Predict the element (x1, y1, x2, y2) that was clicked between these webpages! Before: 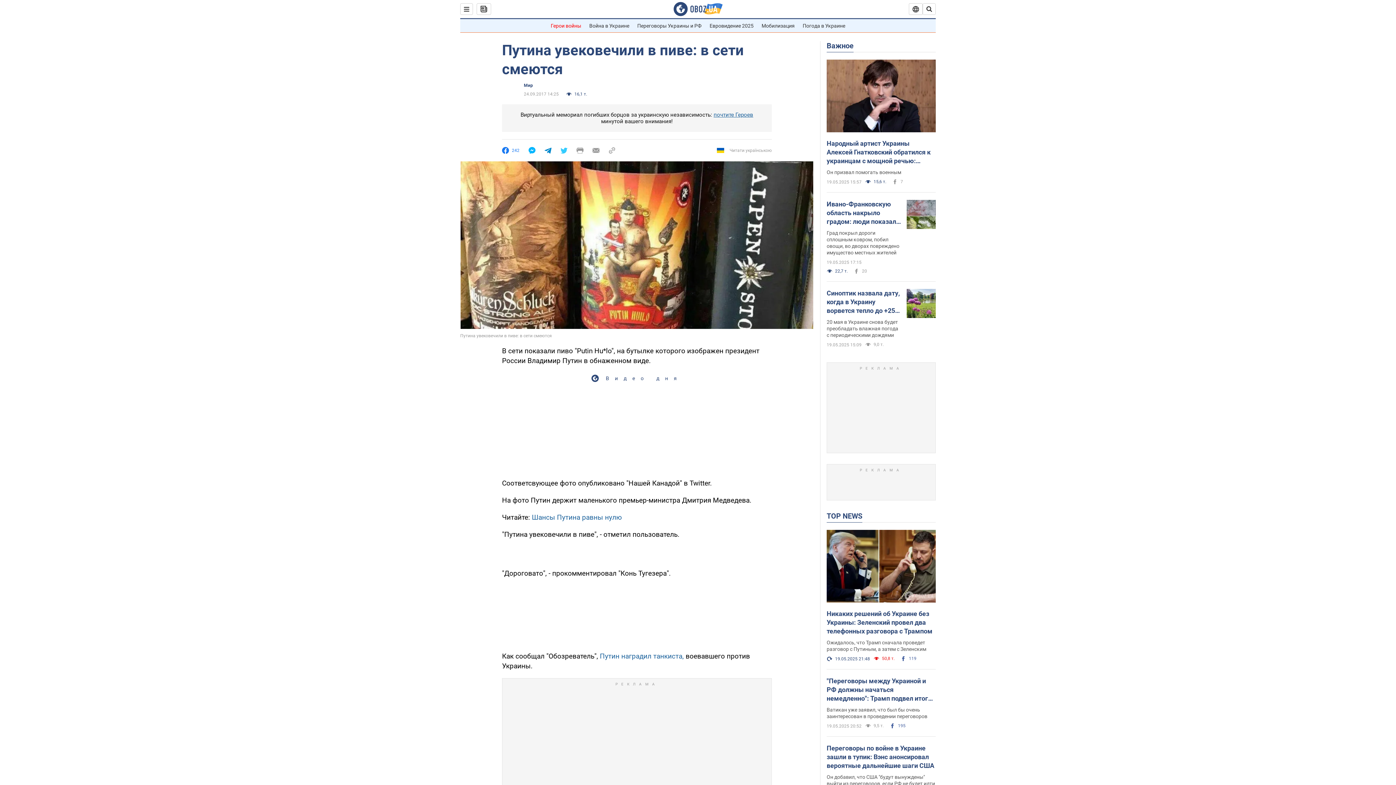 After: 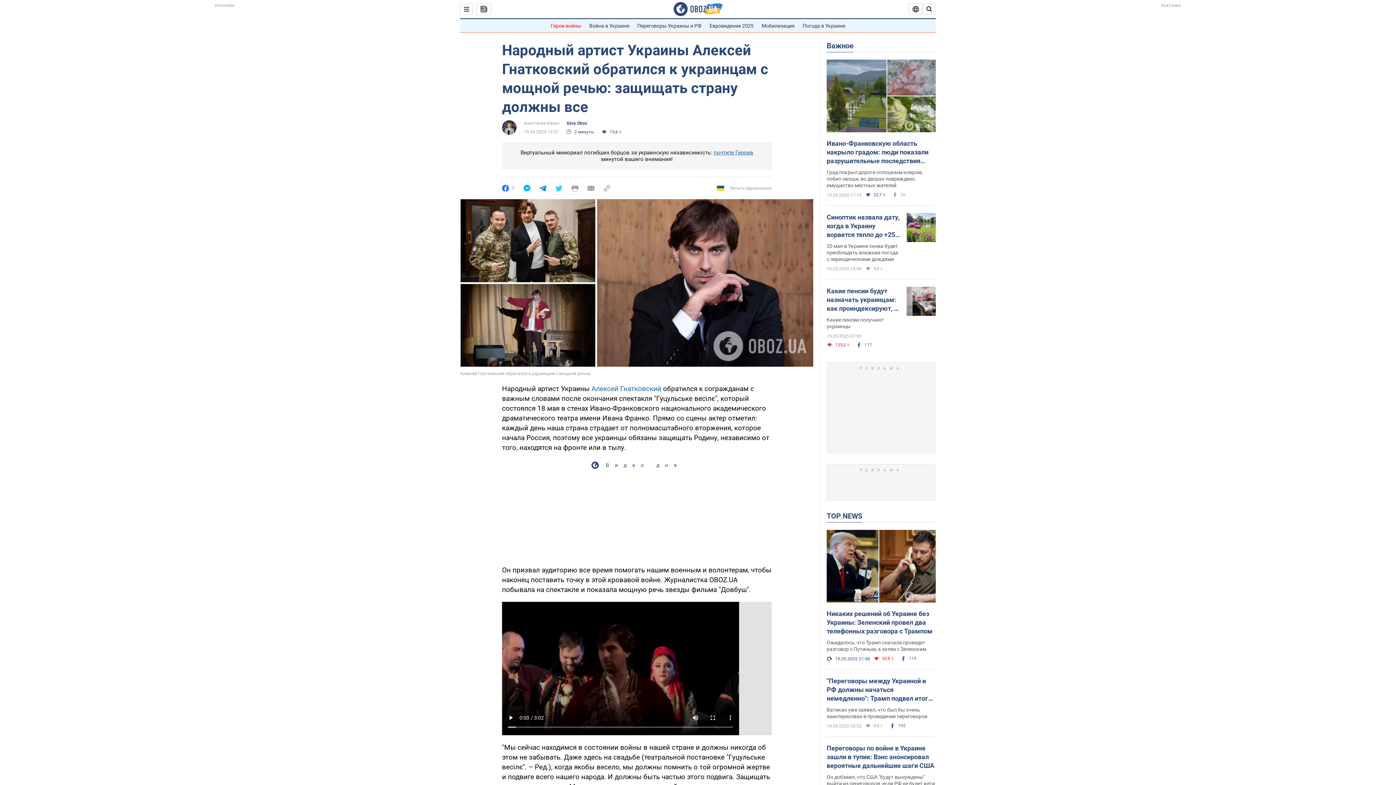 Action: bbox: (826, 139, 936, 165) label: Народный артист Украины Алексей Гнатковский обратился к украинцам с мощной речью: защищать страну должны все